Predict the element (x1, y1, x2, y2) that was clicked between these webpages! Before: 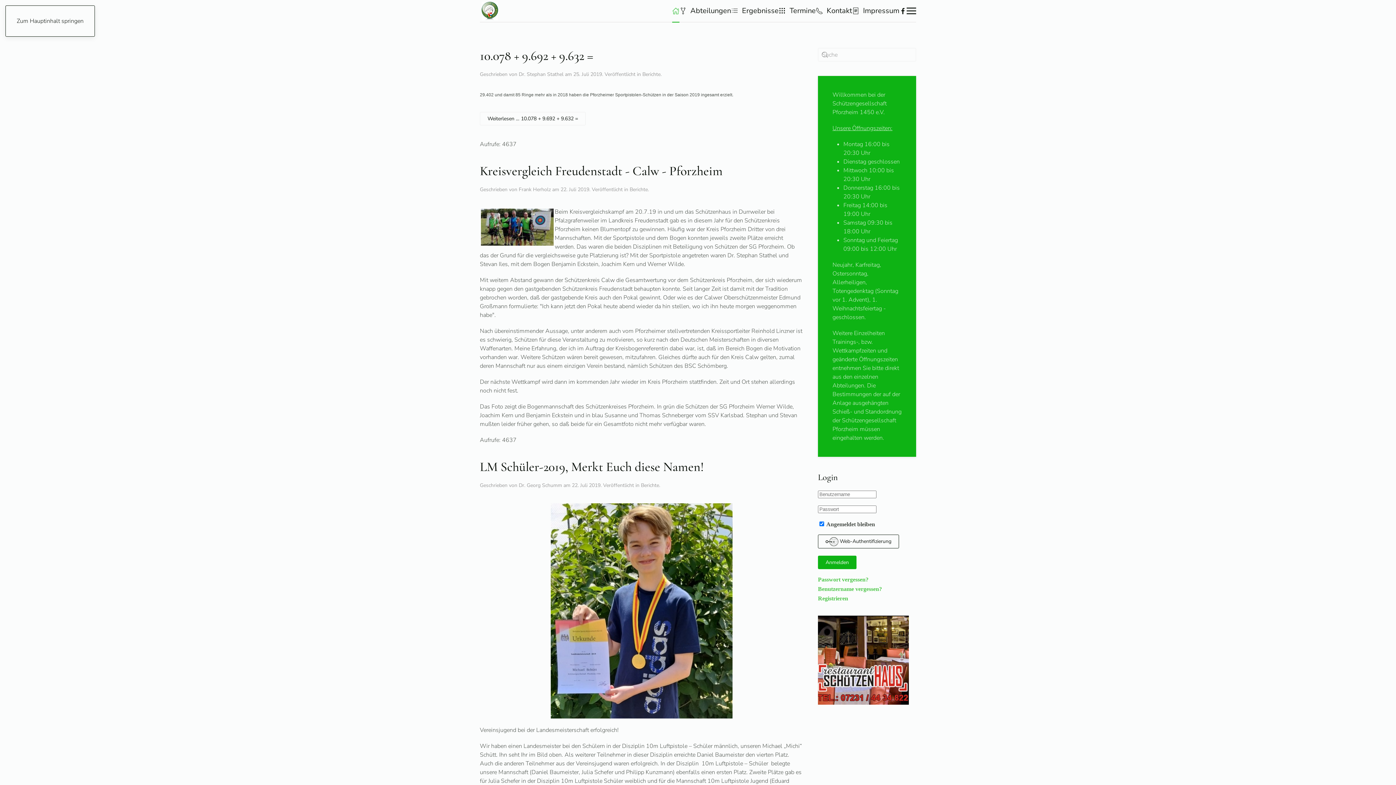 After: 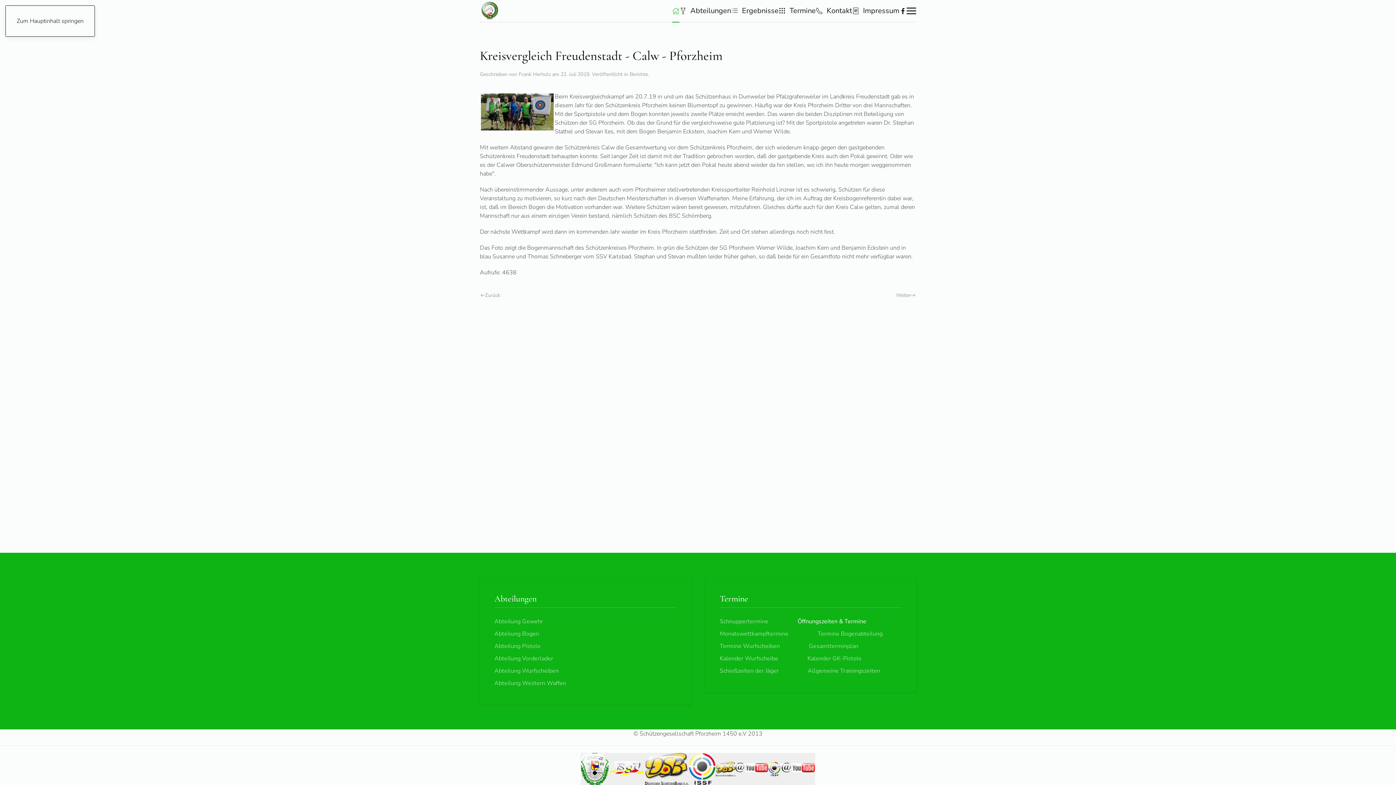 Action: label: Kreisvergleich Freudenstadt - Calw - Pforzheim bbox: (480, 163, 722, 178)